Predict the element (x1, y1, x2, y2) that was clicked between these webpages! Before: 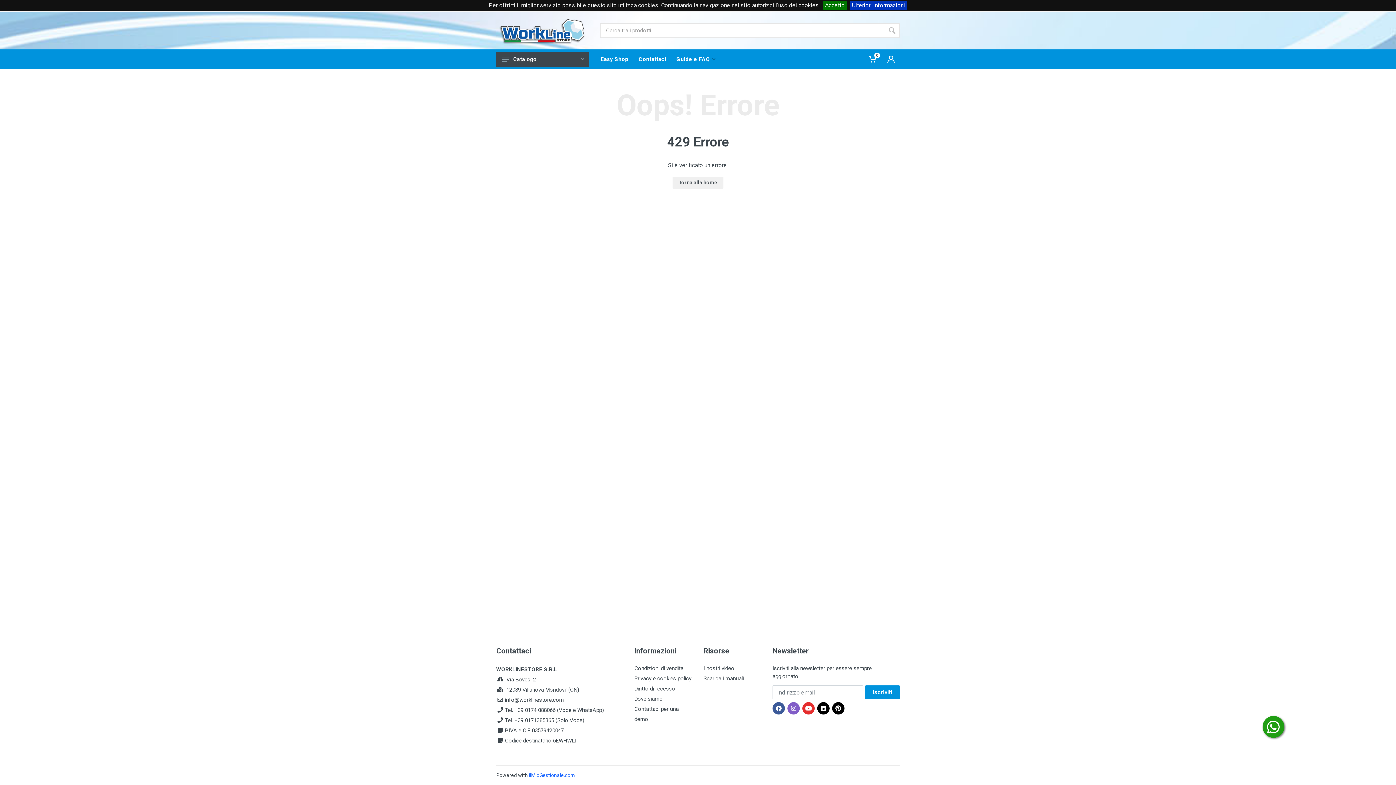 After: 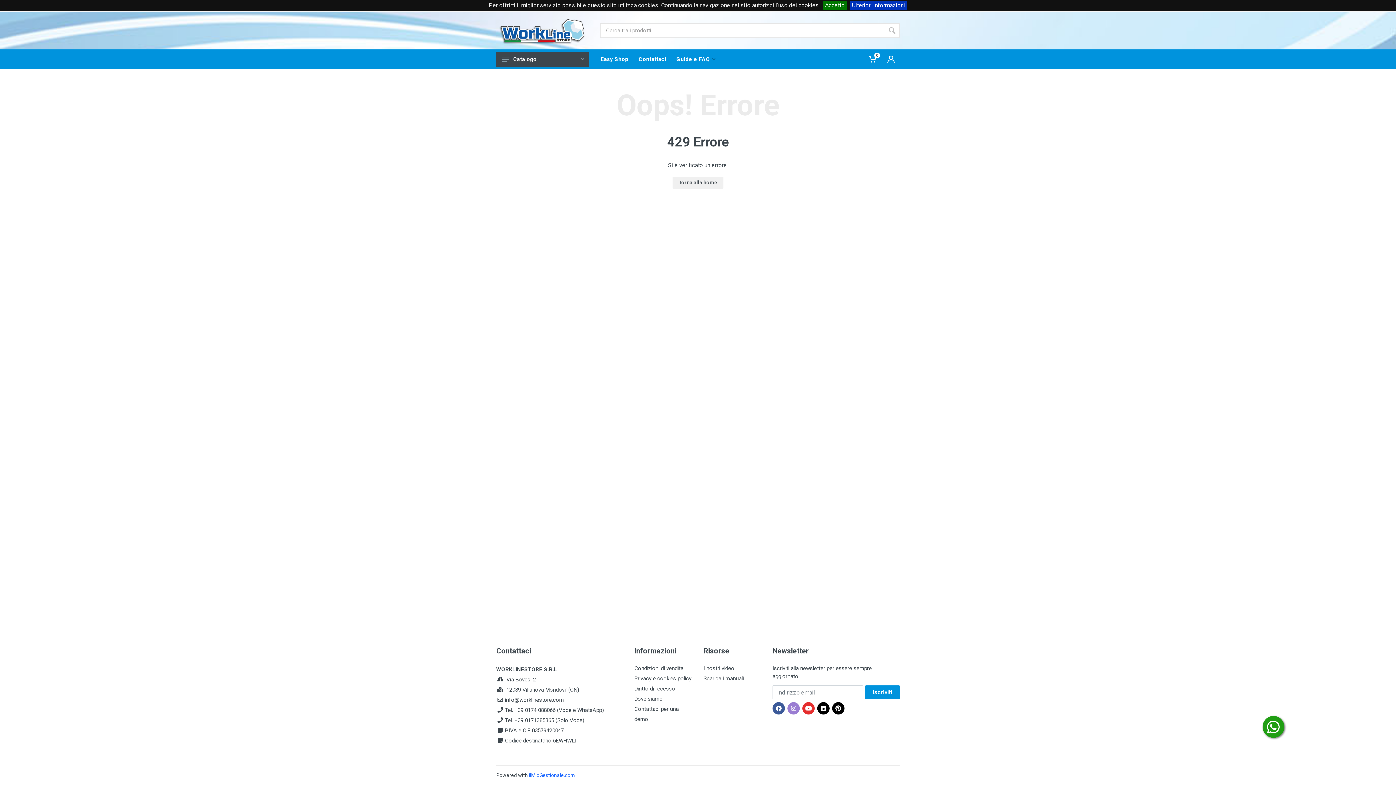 Action: bbox: (787, 702, 800, 714)